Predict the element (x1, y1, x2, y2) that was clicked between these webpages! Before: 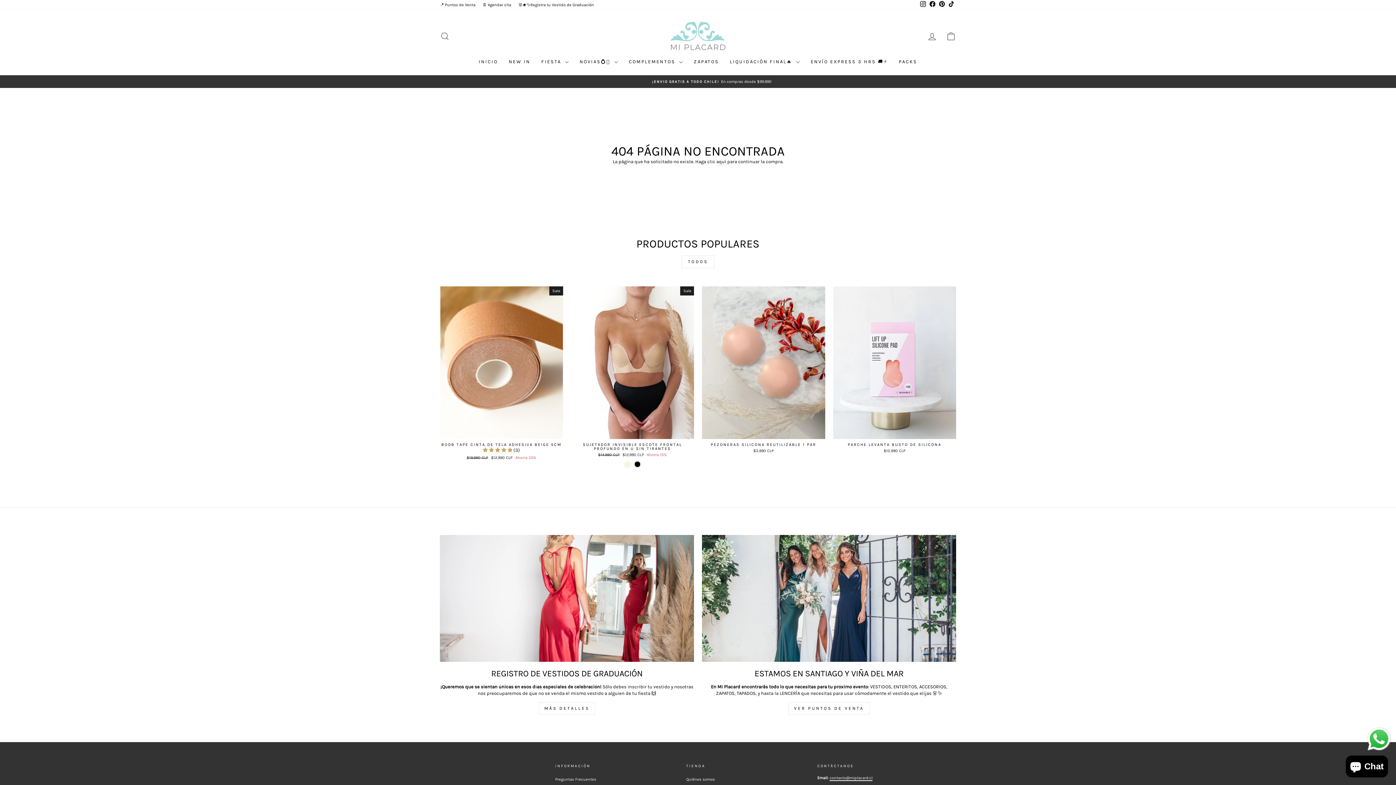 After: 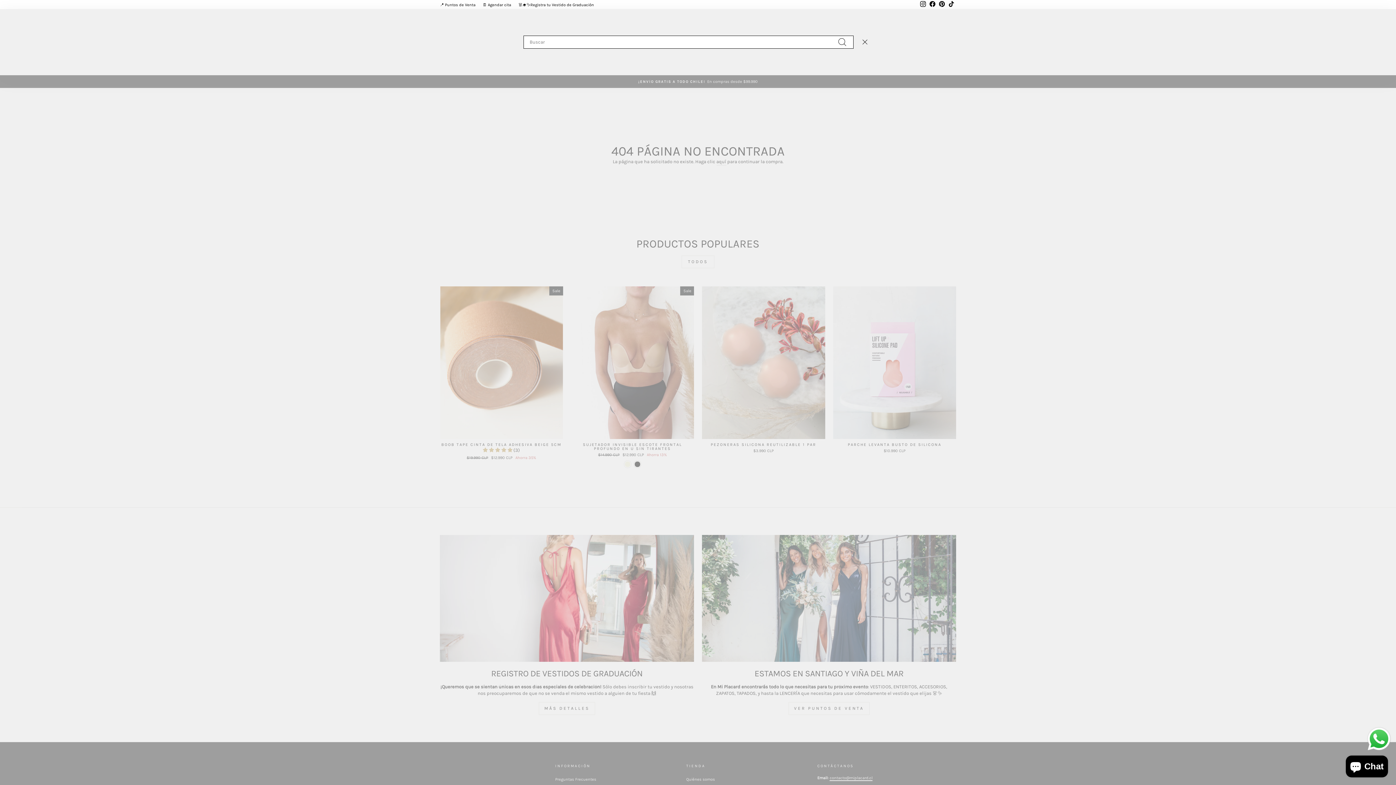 Action: bbox: (435, 28, 454, 44) label: BUSCAR